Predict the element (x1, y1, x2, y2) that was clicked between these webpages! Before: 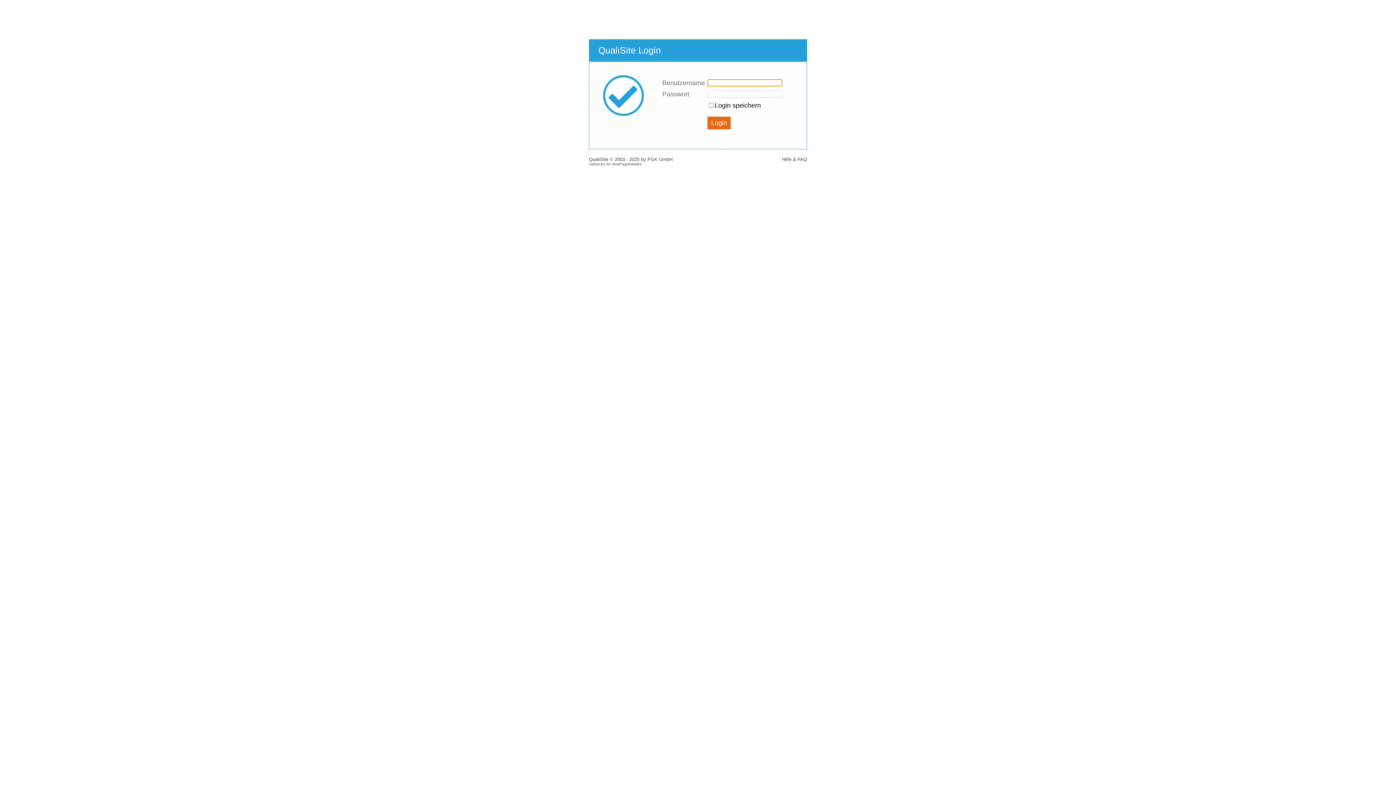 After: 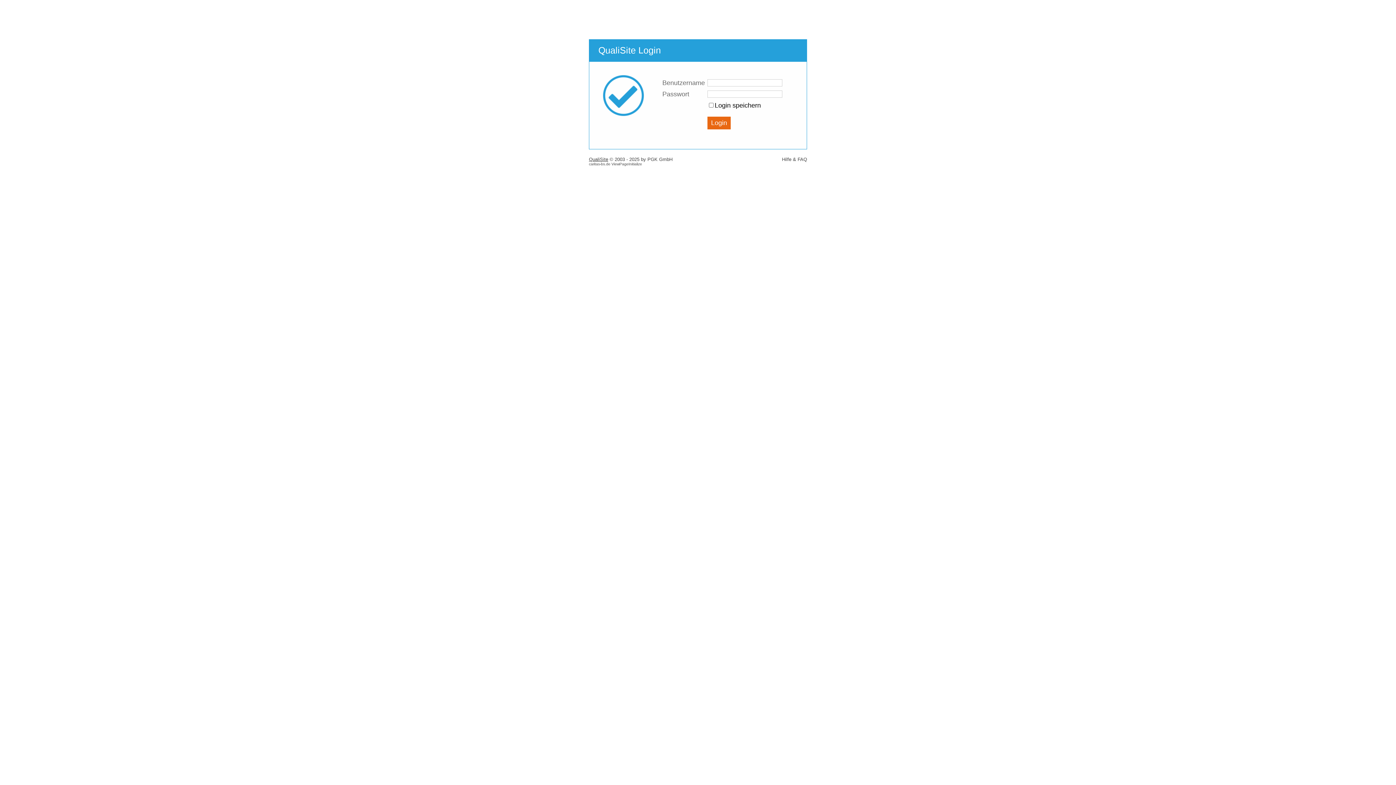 Action: label: QualiSite bbox: (589, 156, 608, 162)